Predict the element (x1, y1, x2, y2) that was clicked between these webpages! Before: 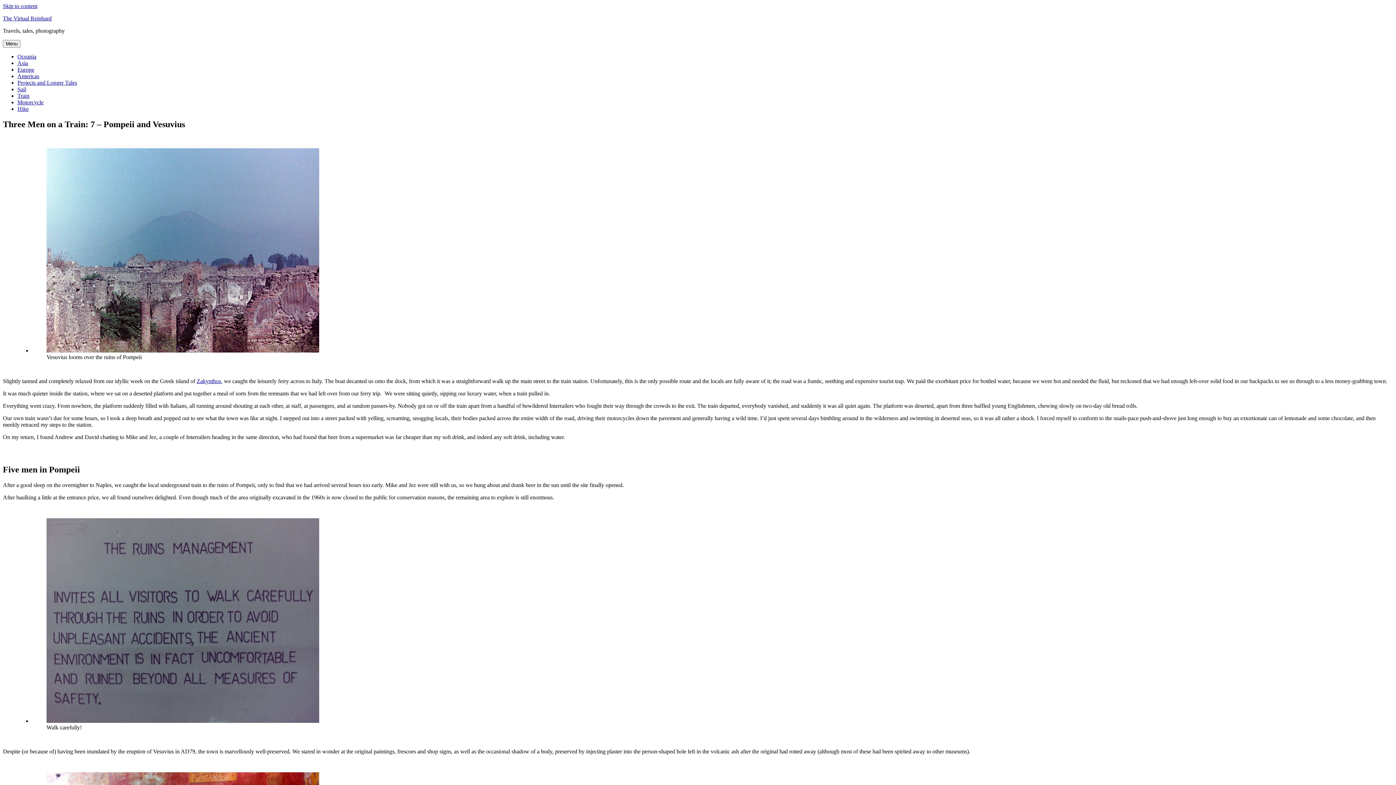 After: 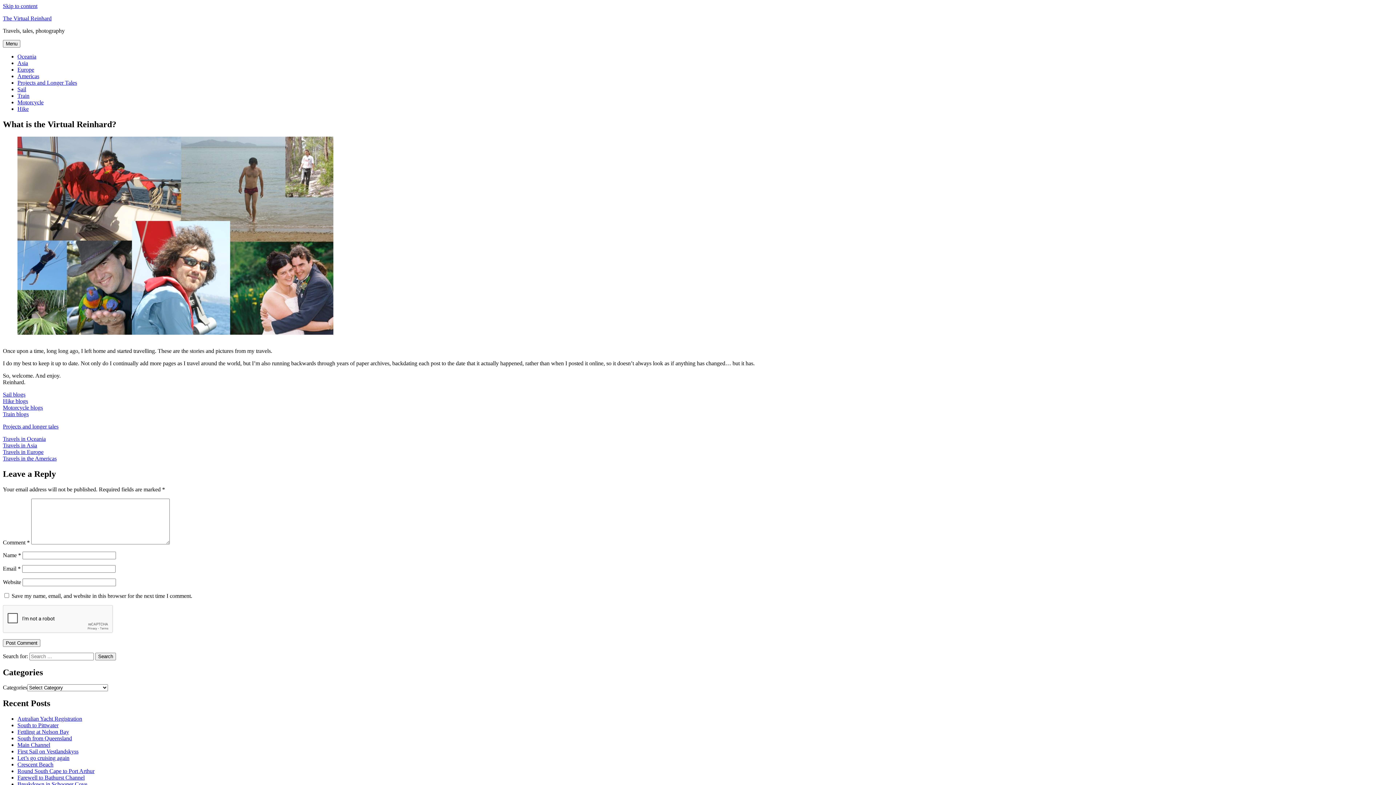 Action: label: The Virtual Reinhard bbox: (2, 15, 51, 21)